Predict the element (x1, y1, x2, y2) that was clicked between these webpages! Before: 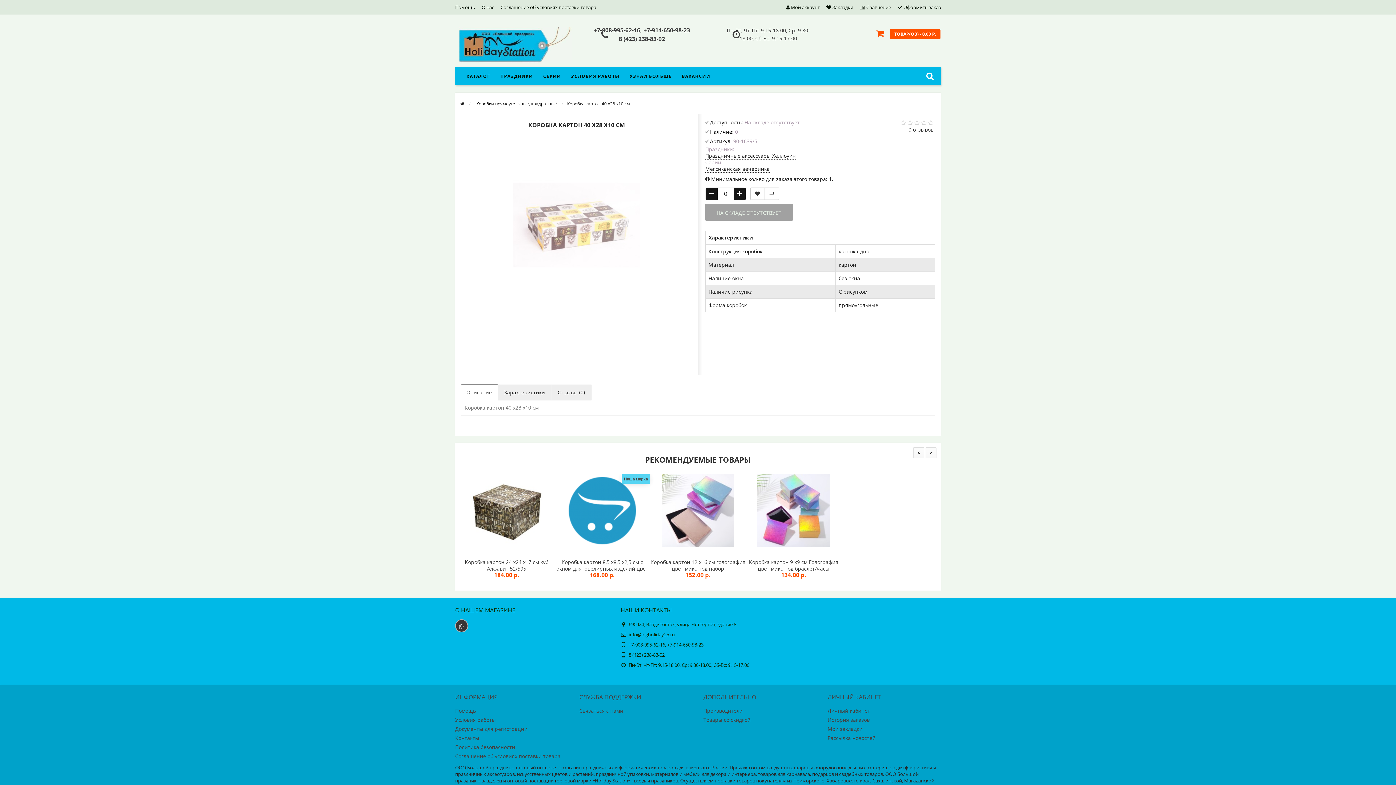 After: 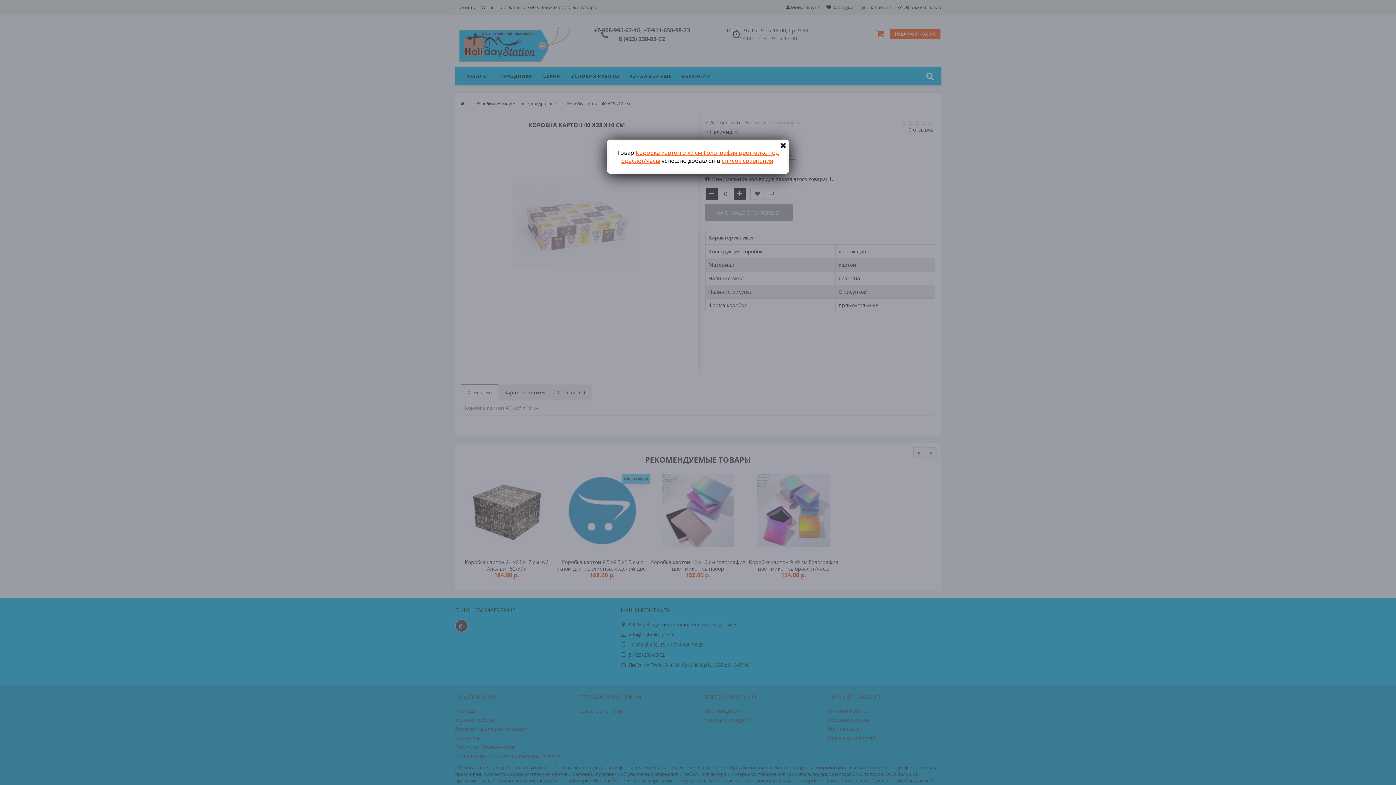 Action: bbox: (803, 547, 816, 559)